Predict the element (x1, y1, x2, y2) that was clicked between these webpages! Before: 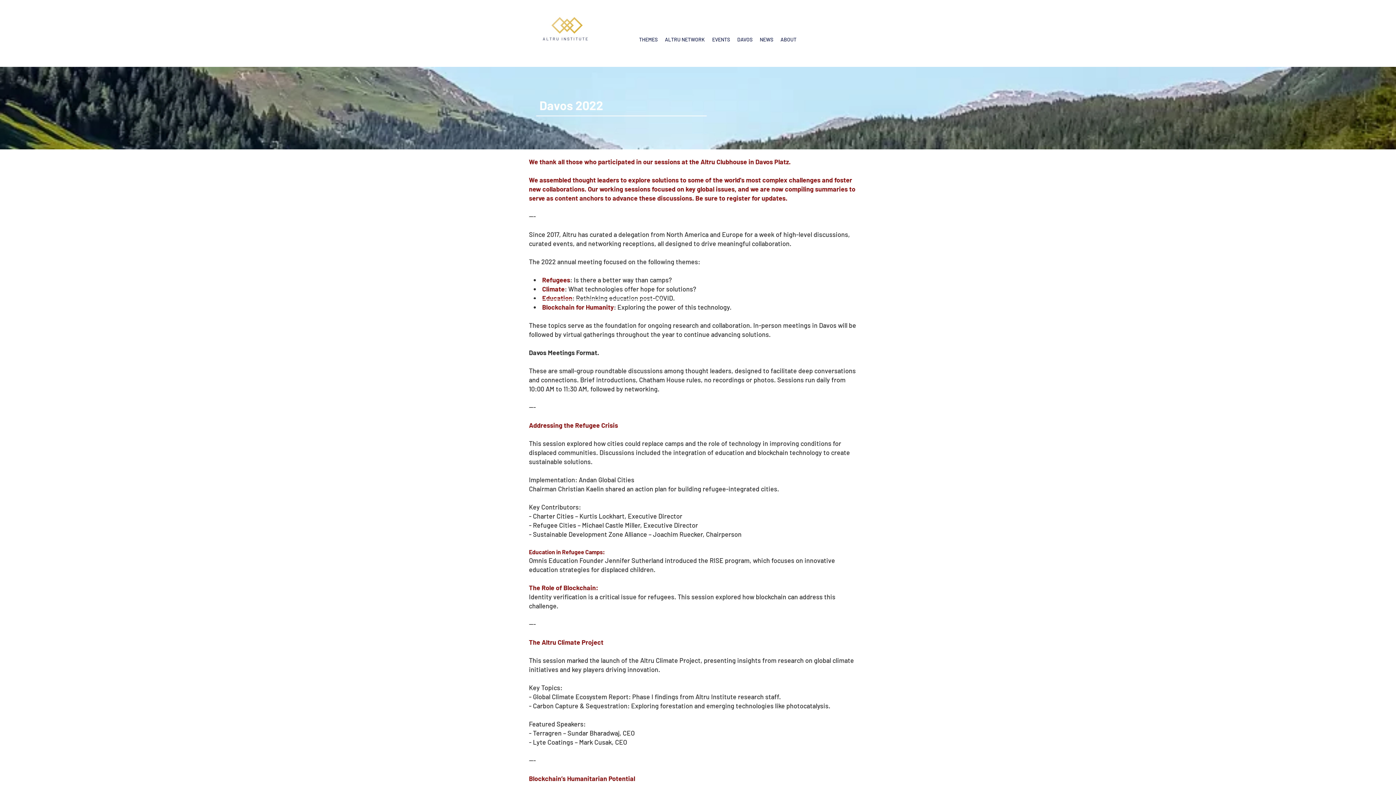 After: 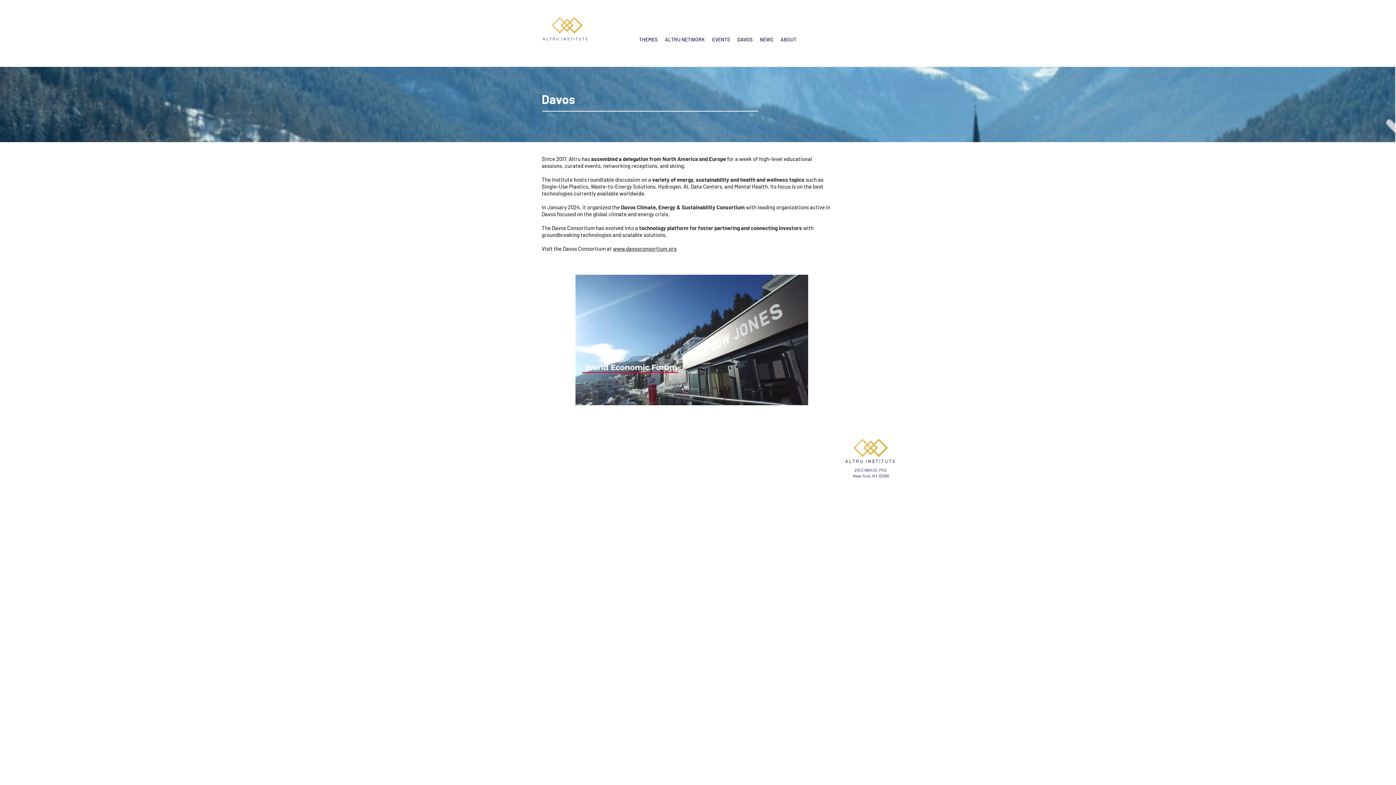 Action: label: DAVOS bbox: (733, 33, 756, 45)